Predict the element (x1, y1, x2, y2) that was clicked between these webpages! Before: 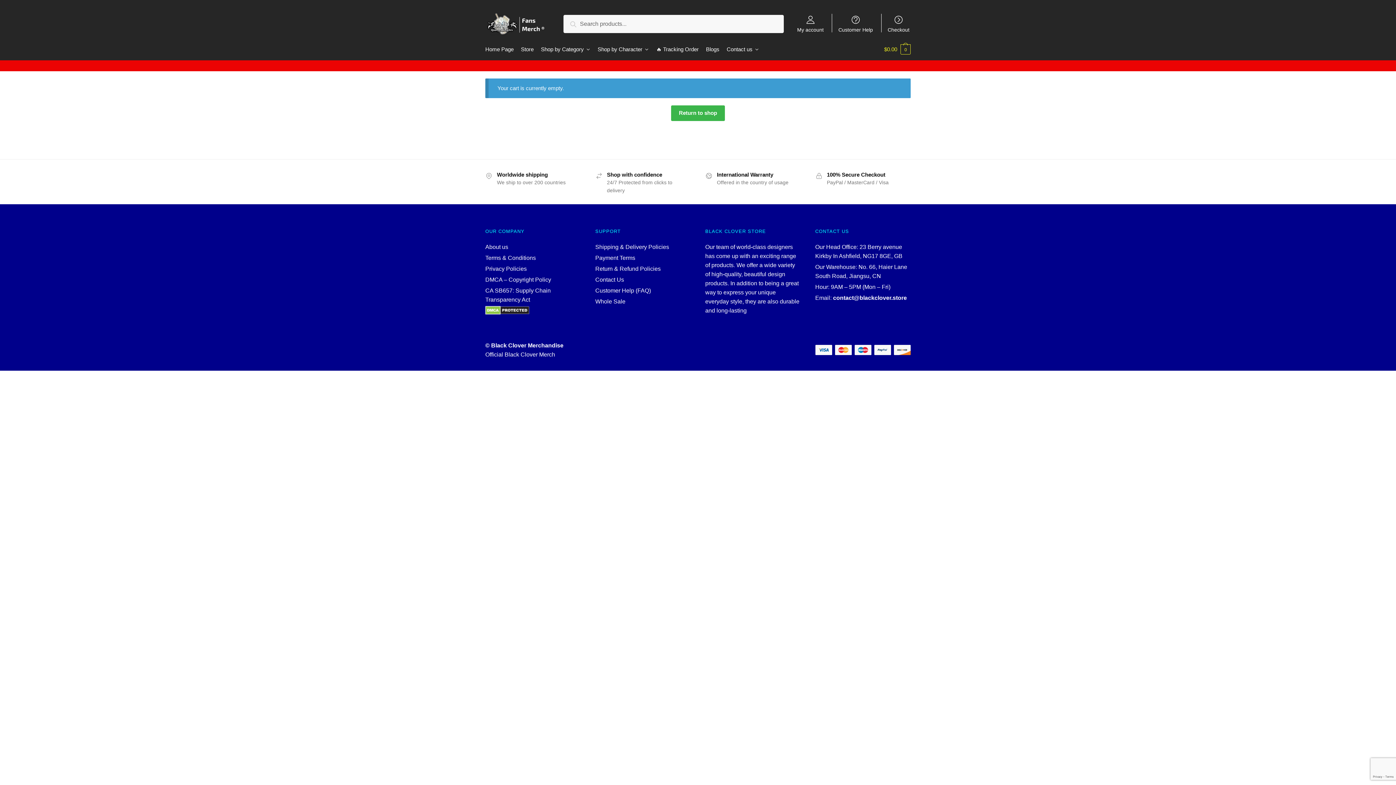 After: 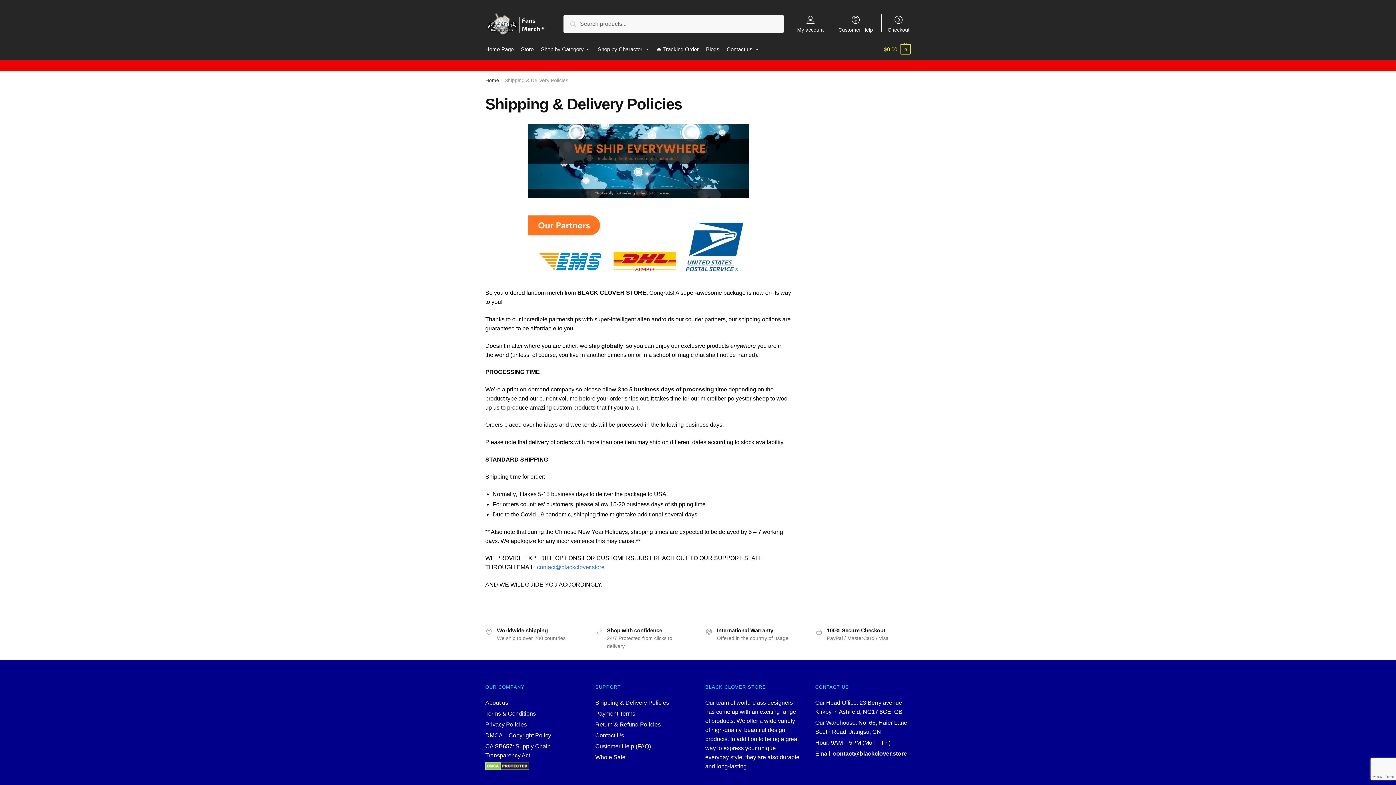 Action: label: Shipping & Delivery Policies bbox: (595, 244, 669, 250)